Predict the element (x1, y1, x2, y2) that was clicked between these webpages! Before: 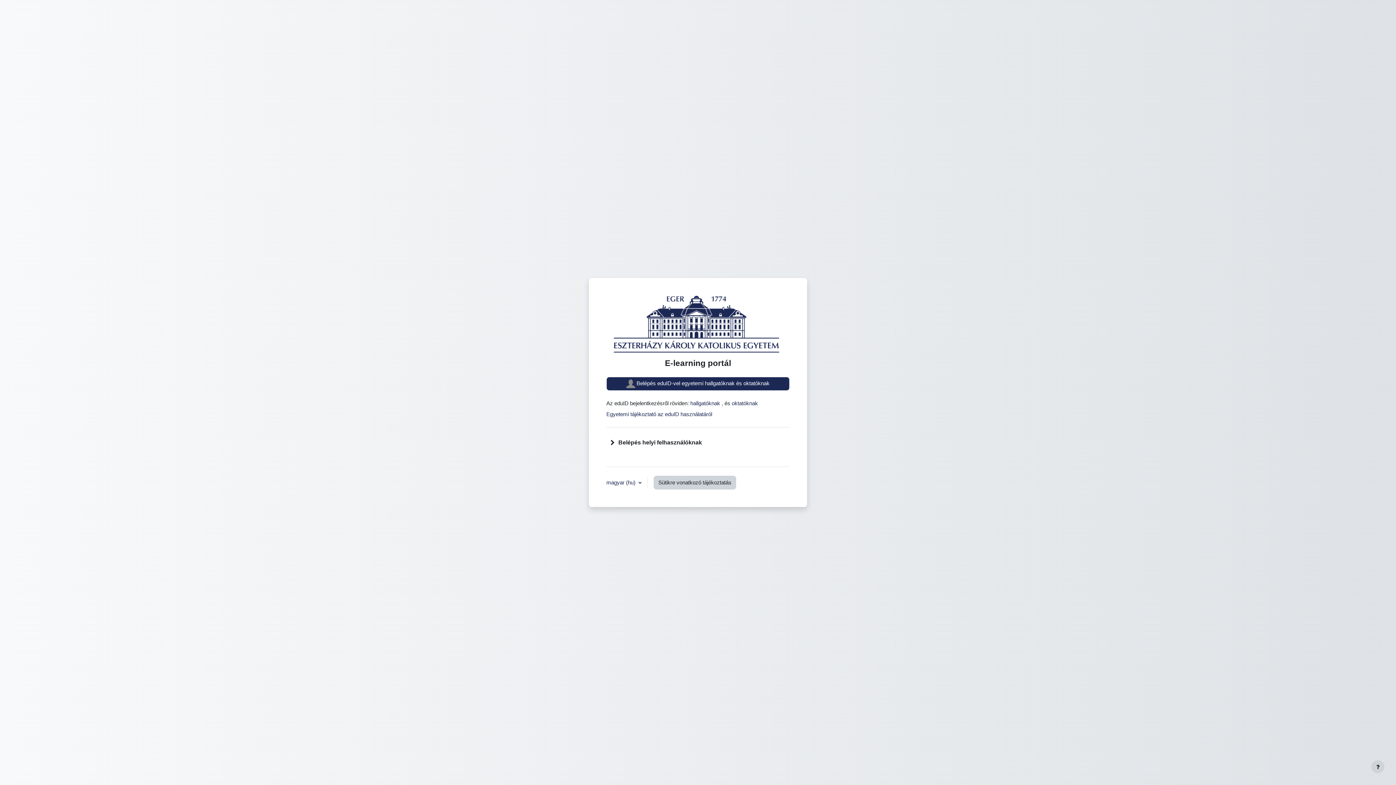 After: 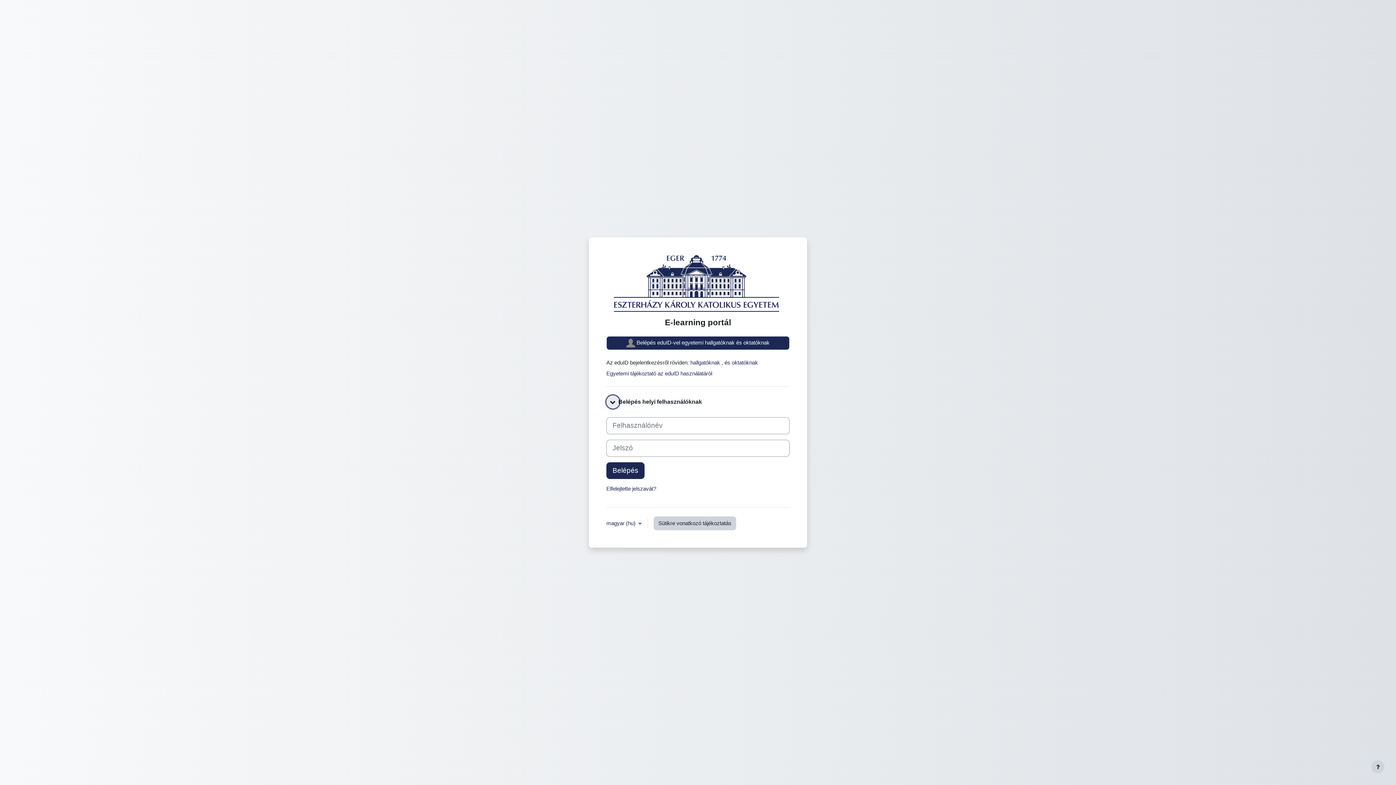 Action: bbox: (606, 436, 619, 449) label: Belépés helyi felhasználóknak